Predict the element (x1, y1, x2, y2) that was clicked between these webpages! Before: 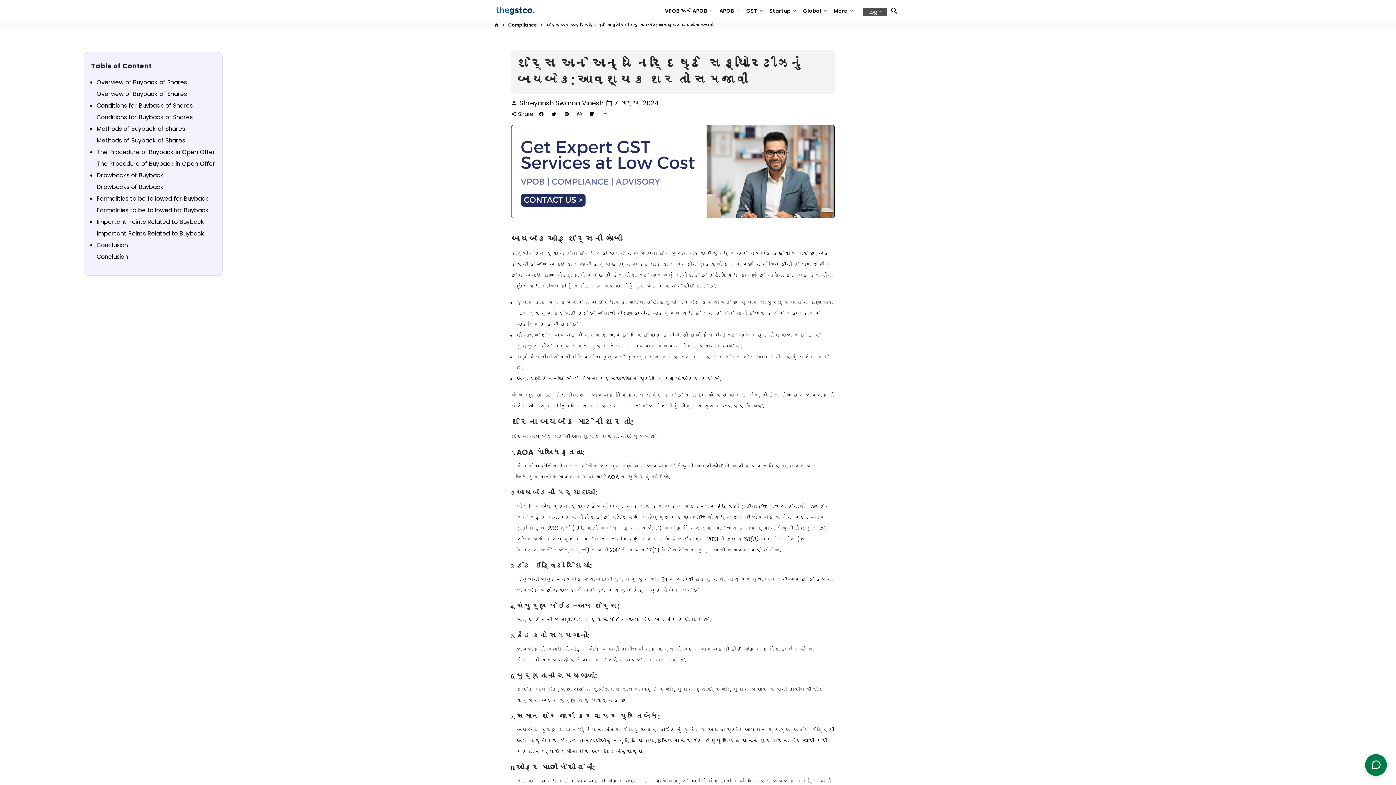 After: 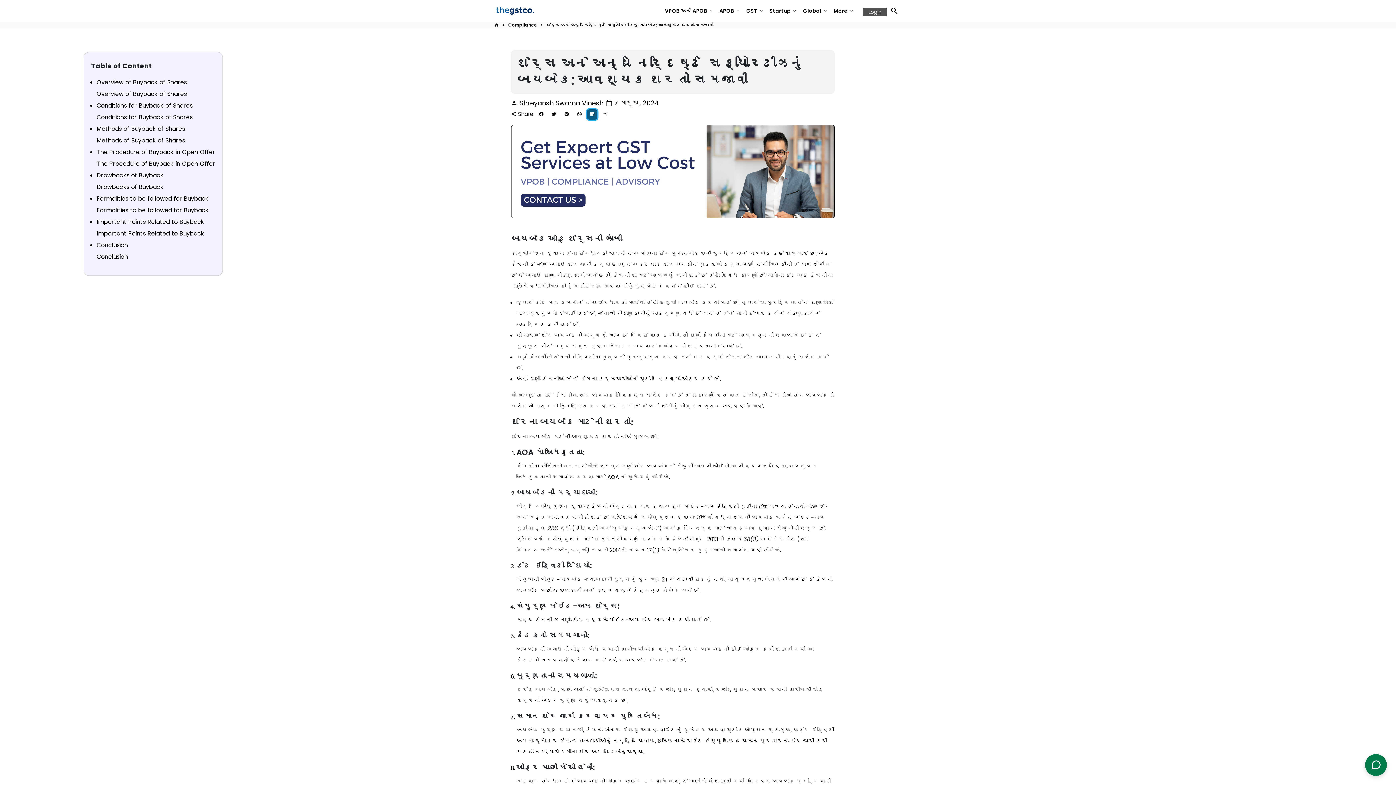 Action: bbox: (587, 109, 597, 119) label: Share on LinkedIn